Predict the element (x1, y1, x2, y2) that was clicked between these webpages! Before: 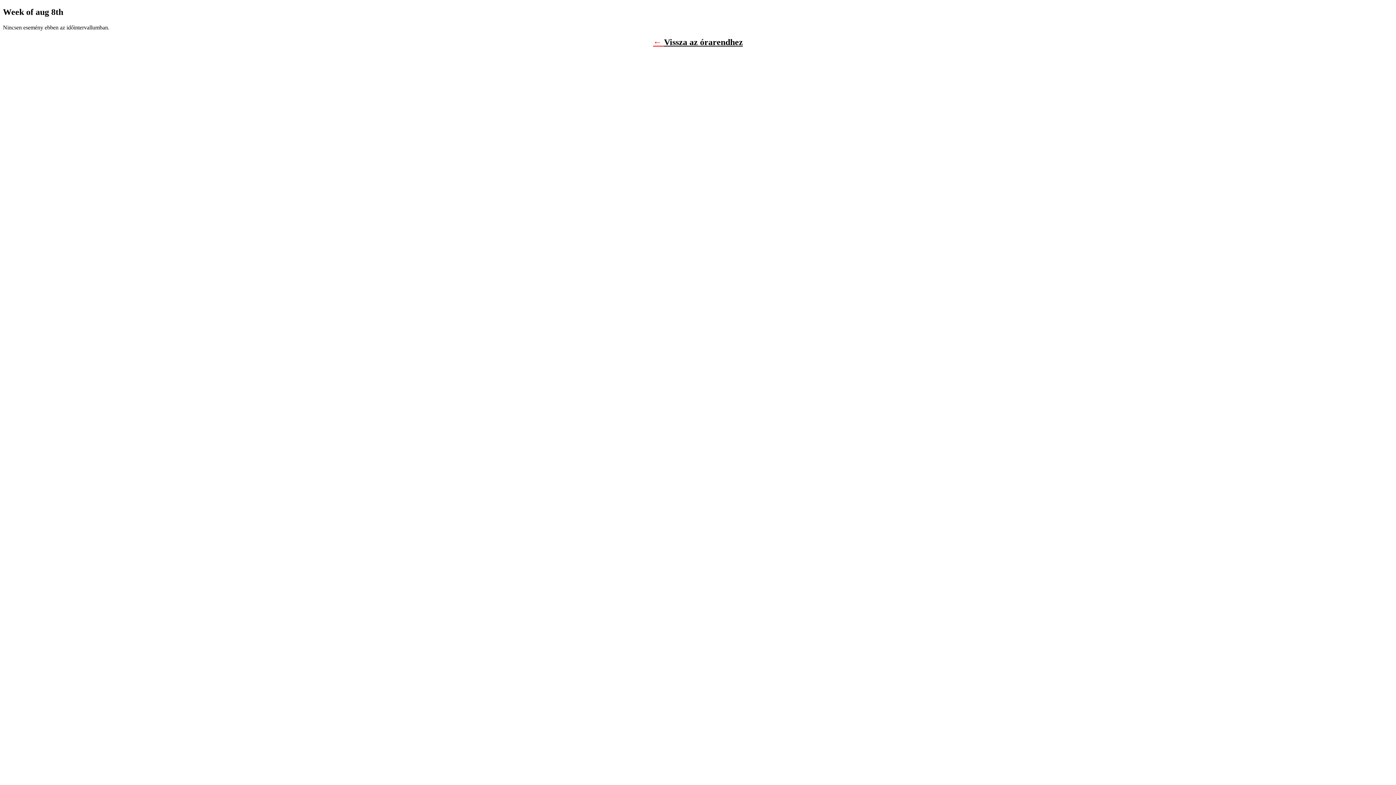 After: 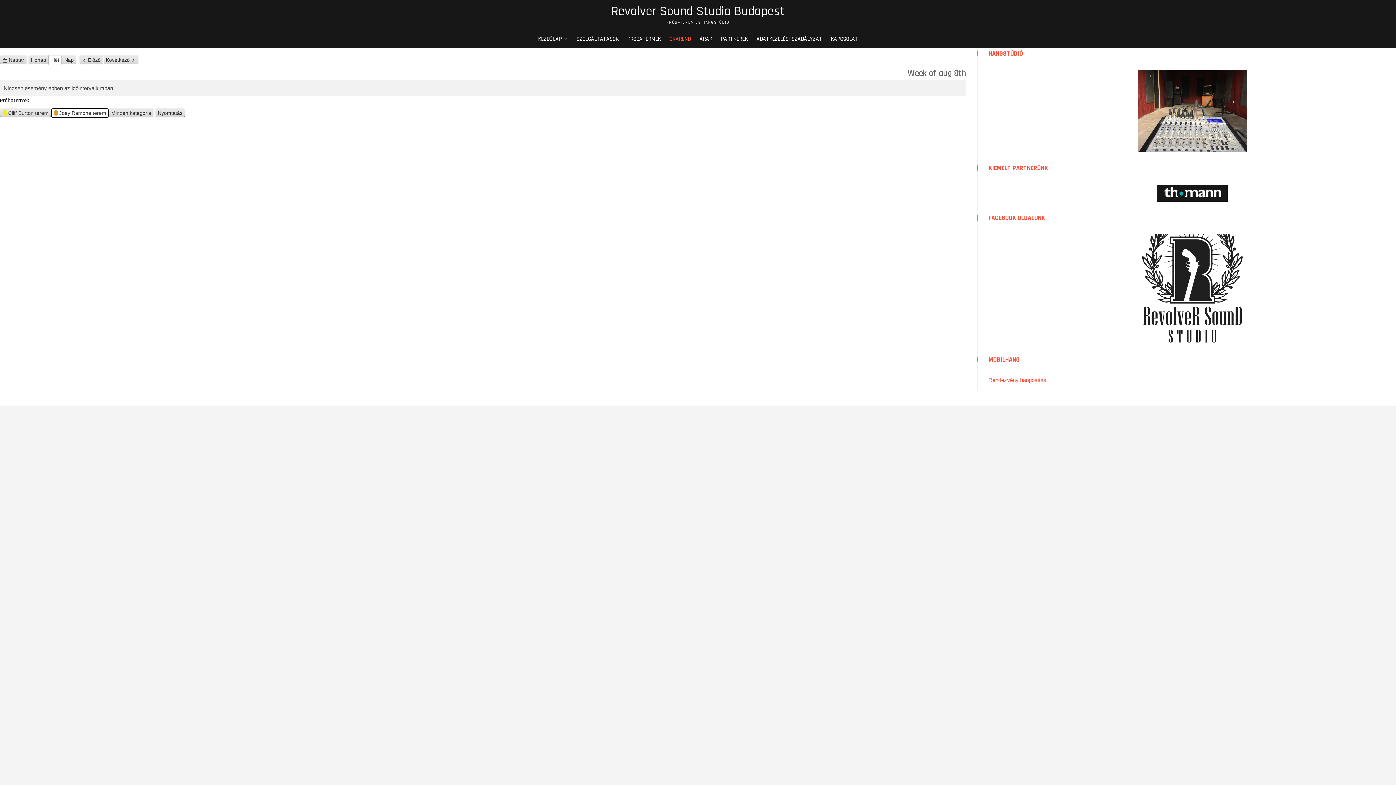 Action: label: Vissza az órarendhez bbox: (664, 37, 743, 46)